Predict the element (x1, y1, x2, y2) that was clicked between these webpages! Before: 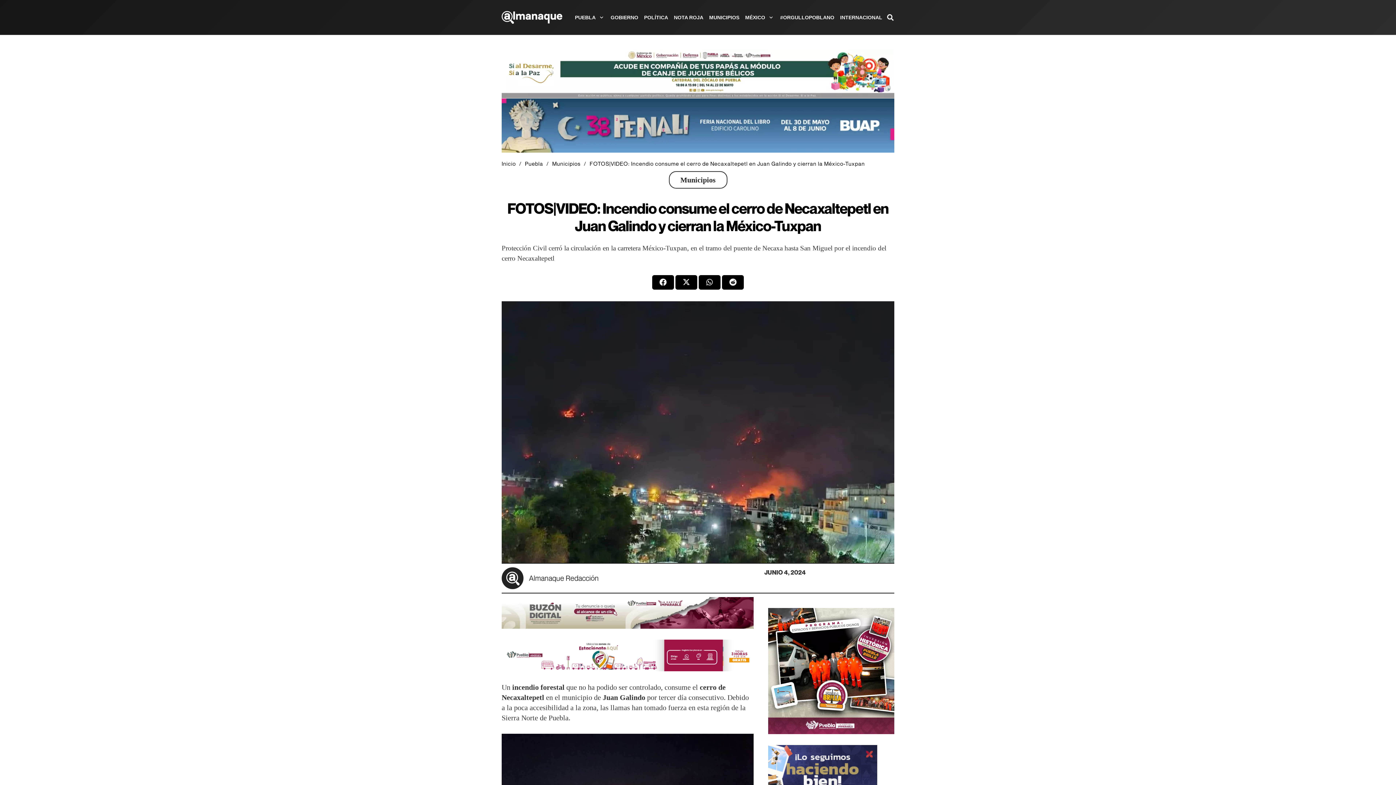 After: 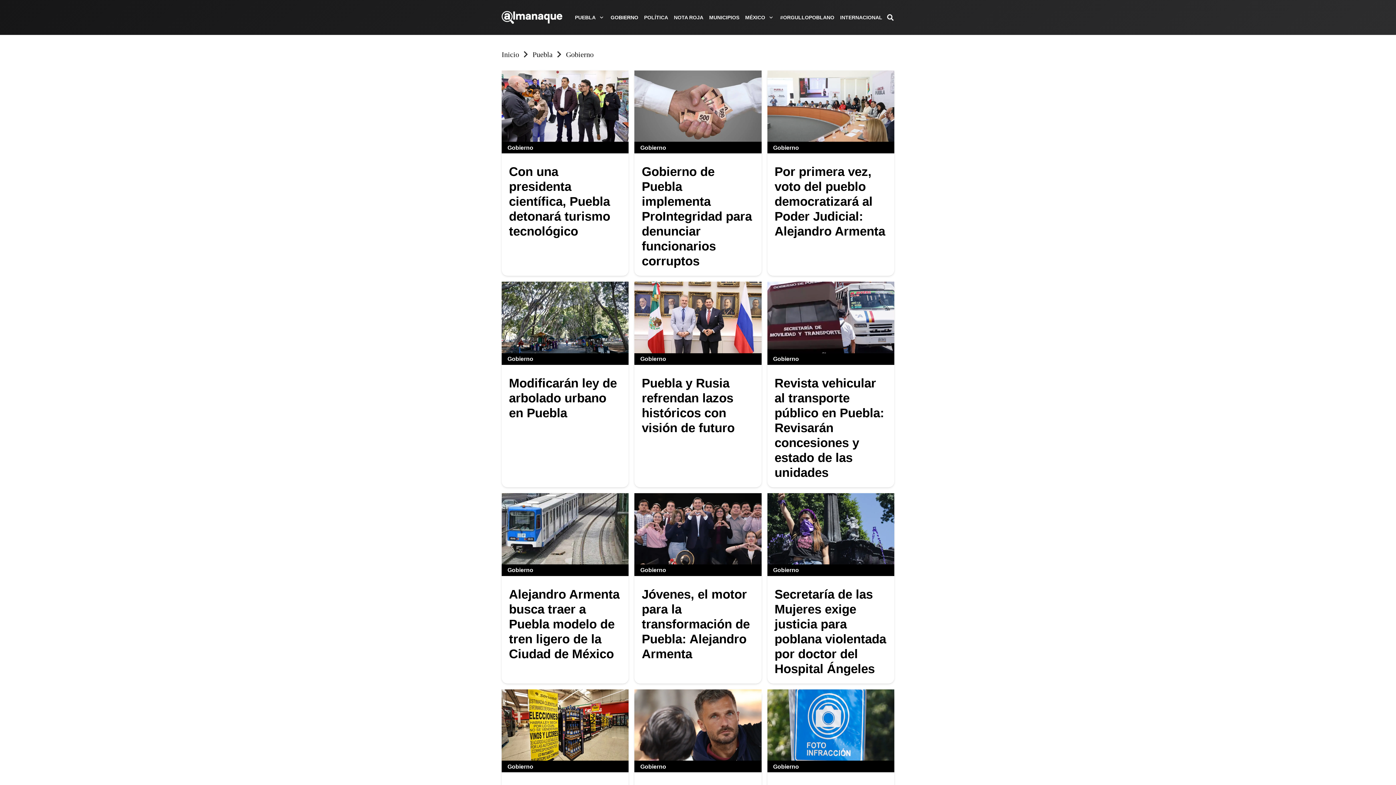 Action: label: GOBIERNO bbox: (607, 0, 641, 34)